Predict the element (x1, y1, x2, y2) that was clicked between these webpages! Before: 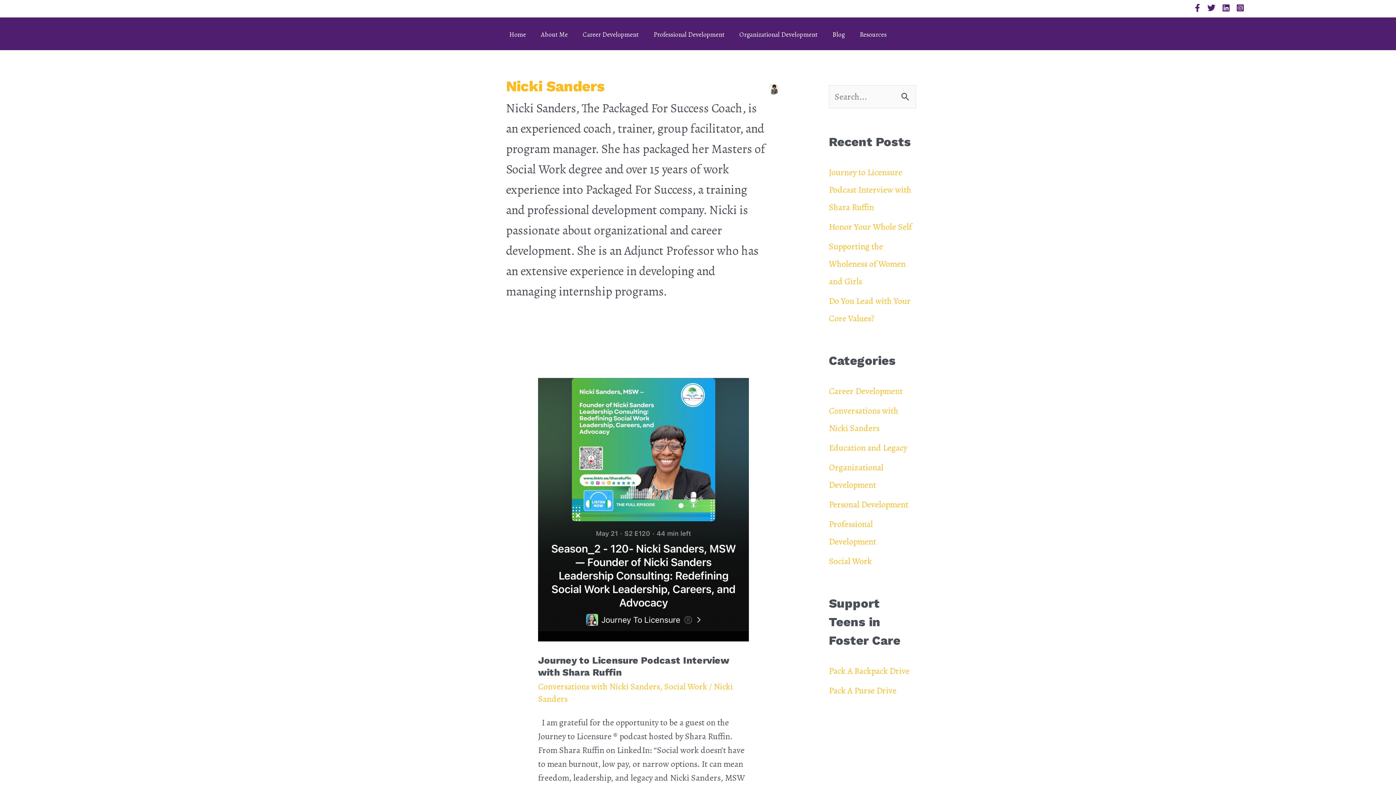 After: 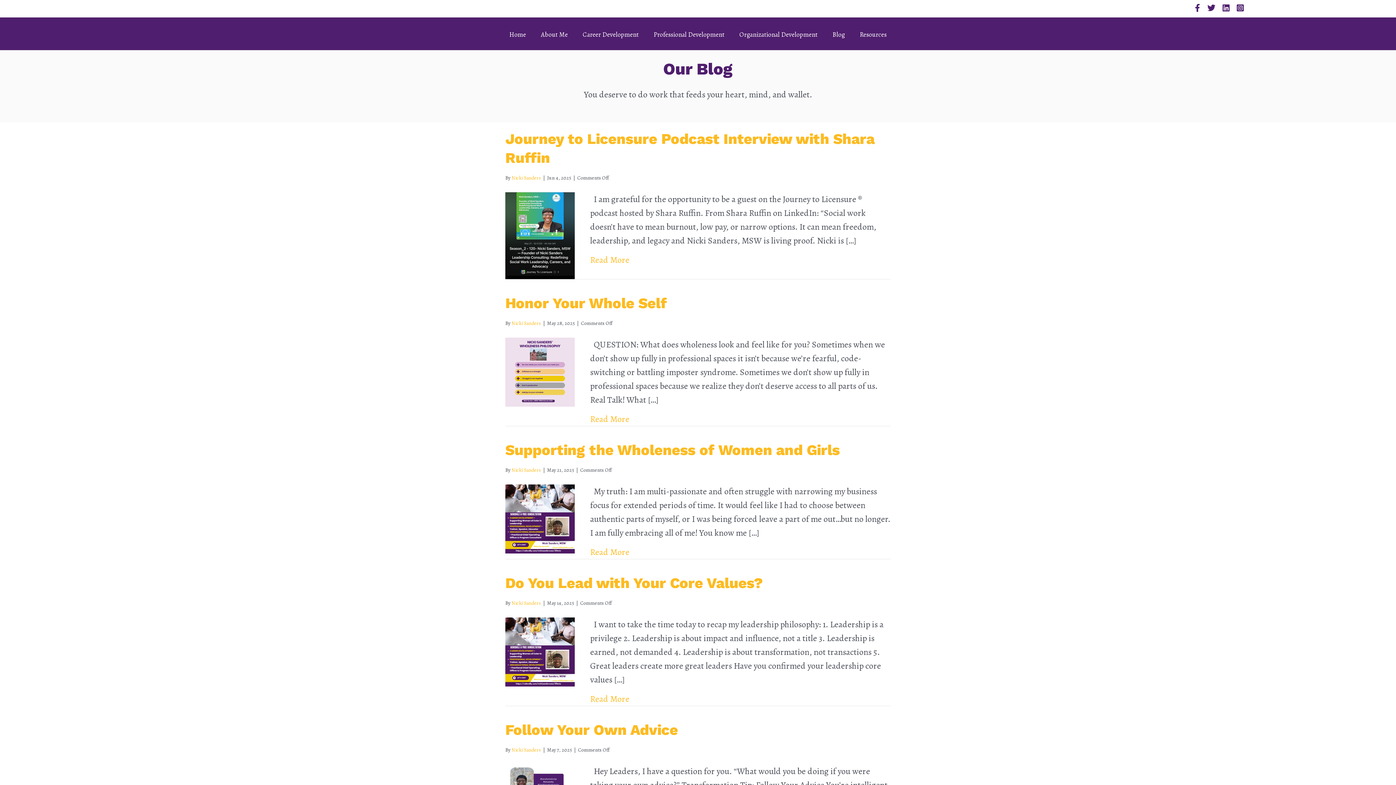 Action: label: Blog bbox: (825, 26, 852, 42)